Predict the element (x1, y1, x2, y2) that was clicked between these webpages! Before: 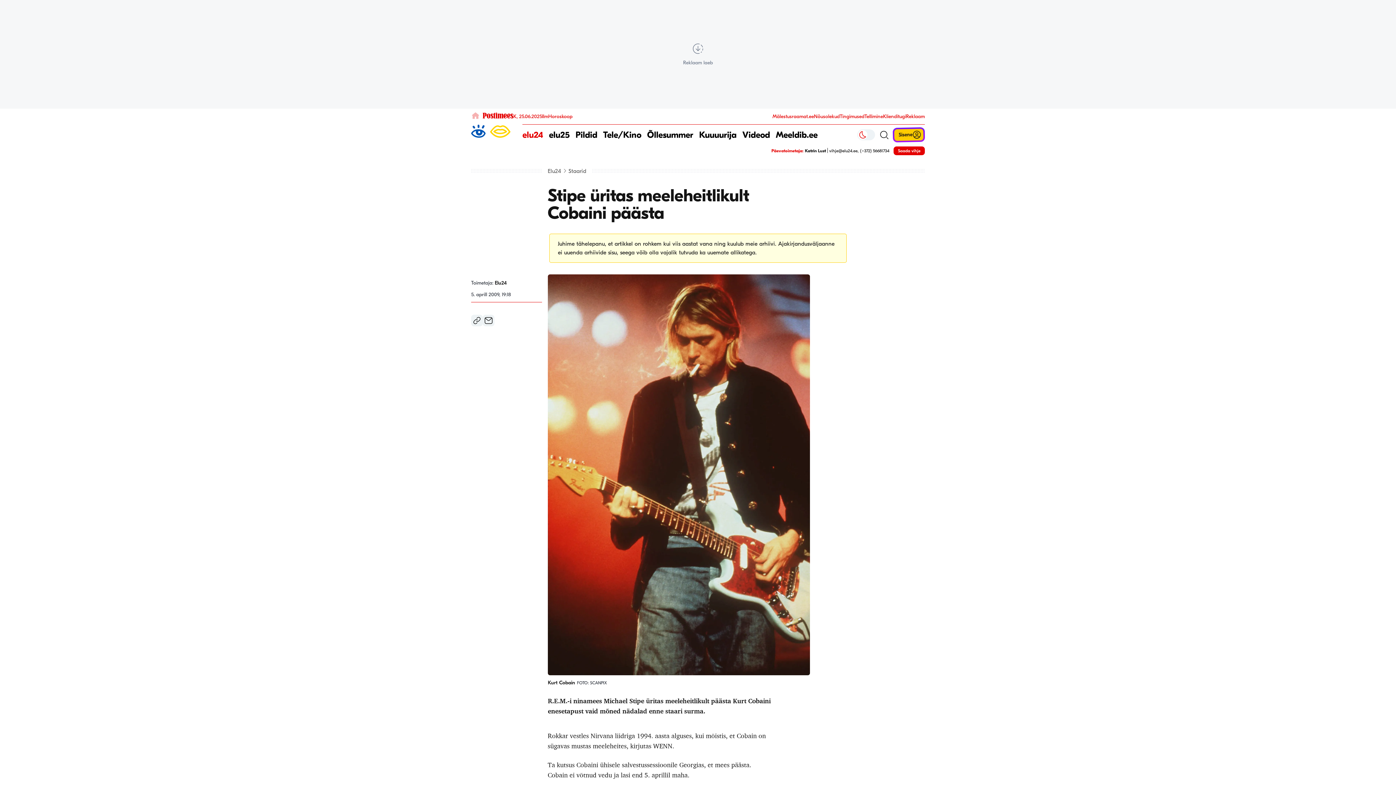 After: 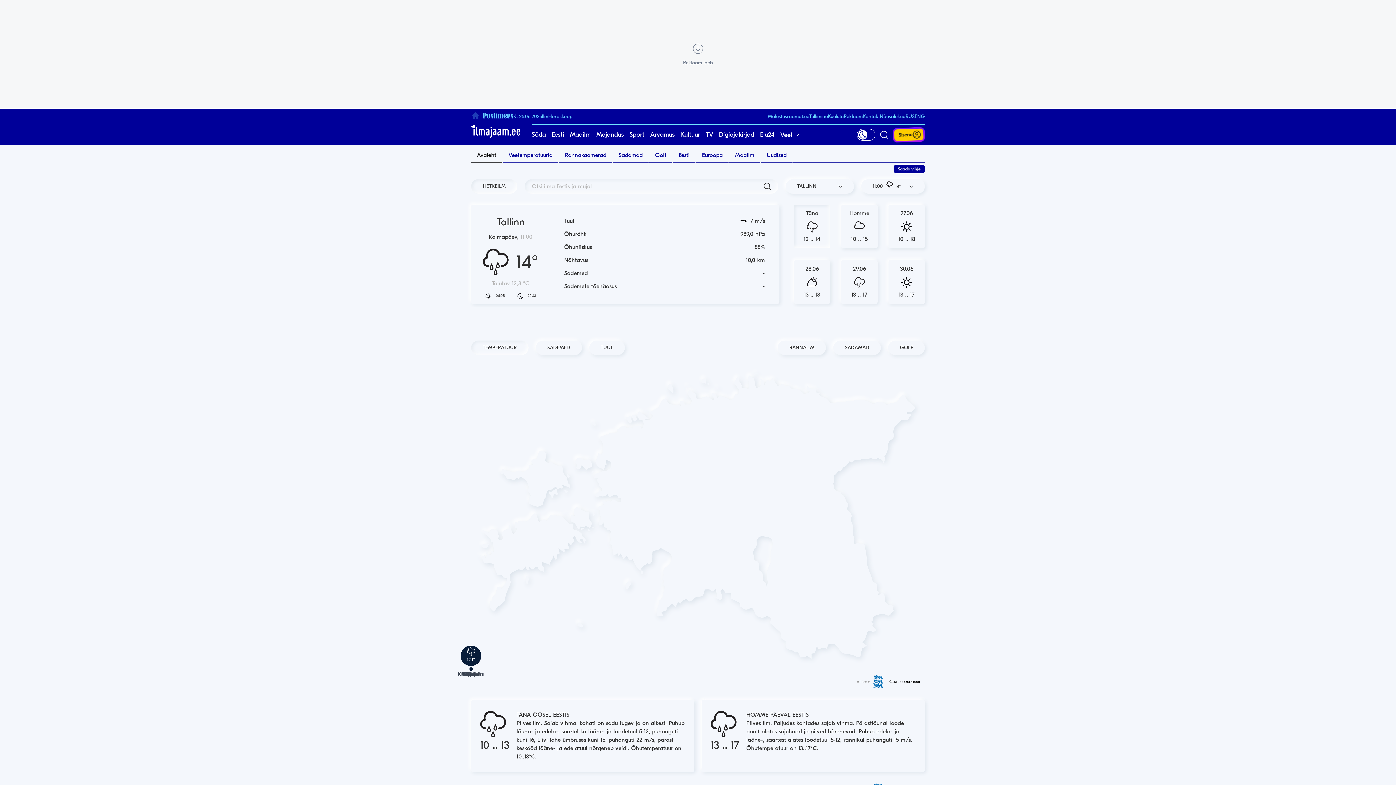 Action: label: Ilm bbox: (542, 113, 548, 119)